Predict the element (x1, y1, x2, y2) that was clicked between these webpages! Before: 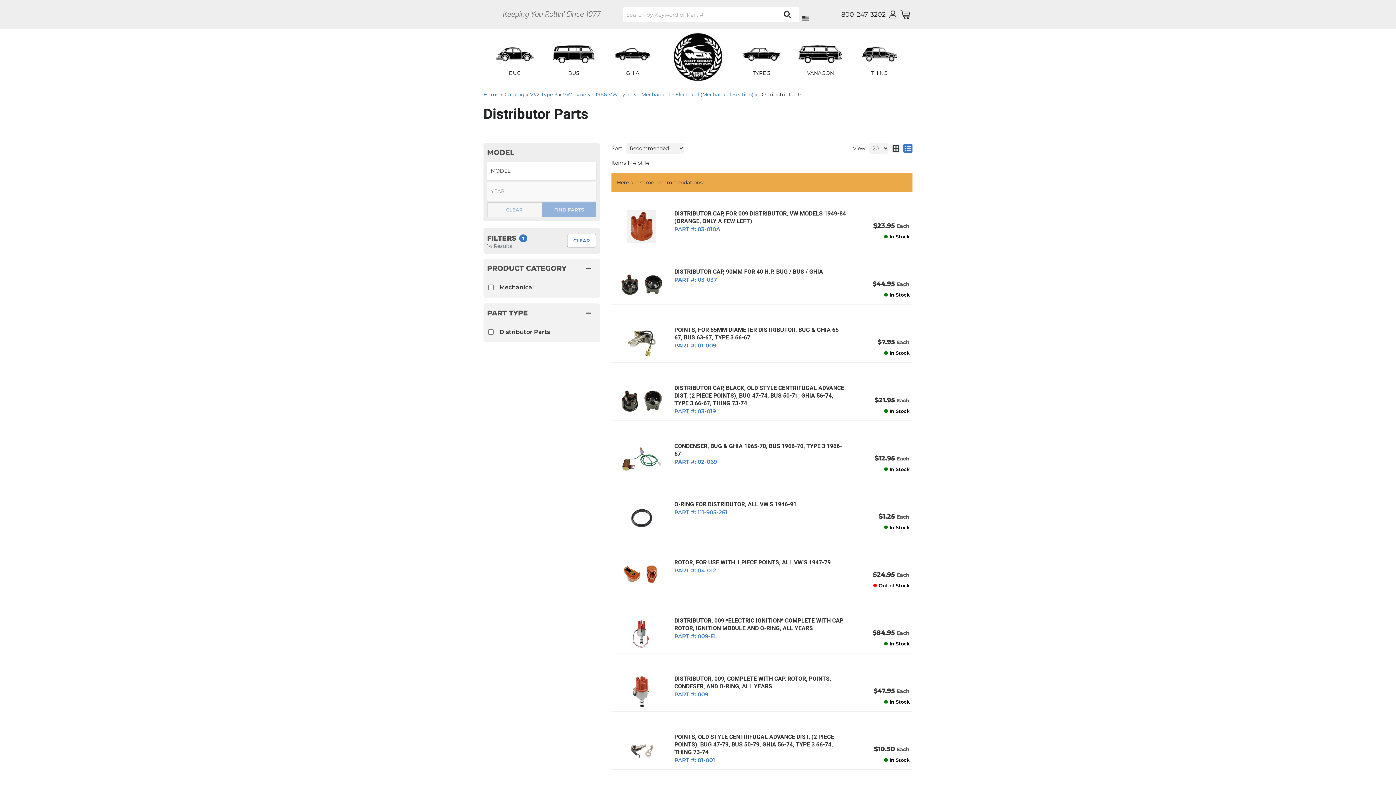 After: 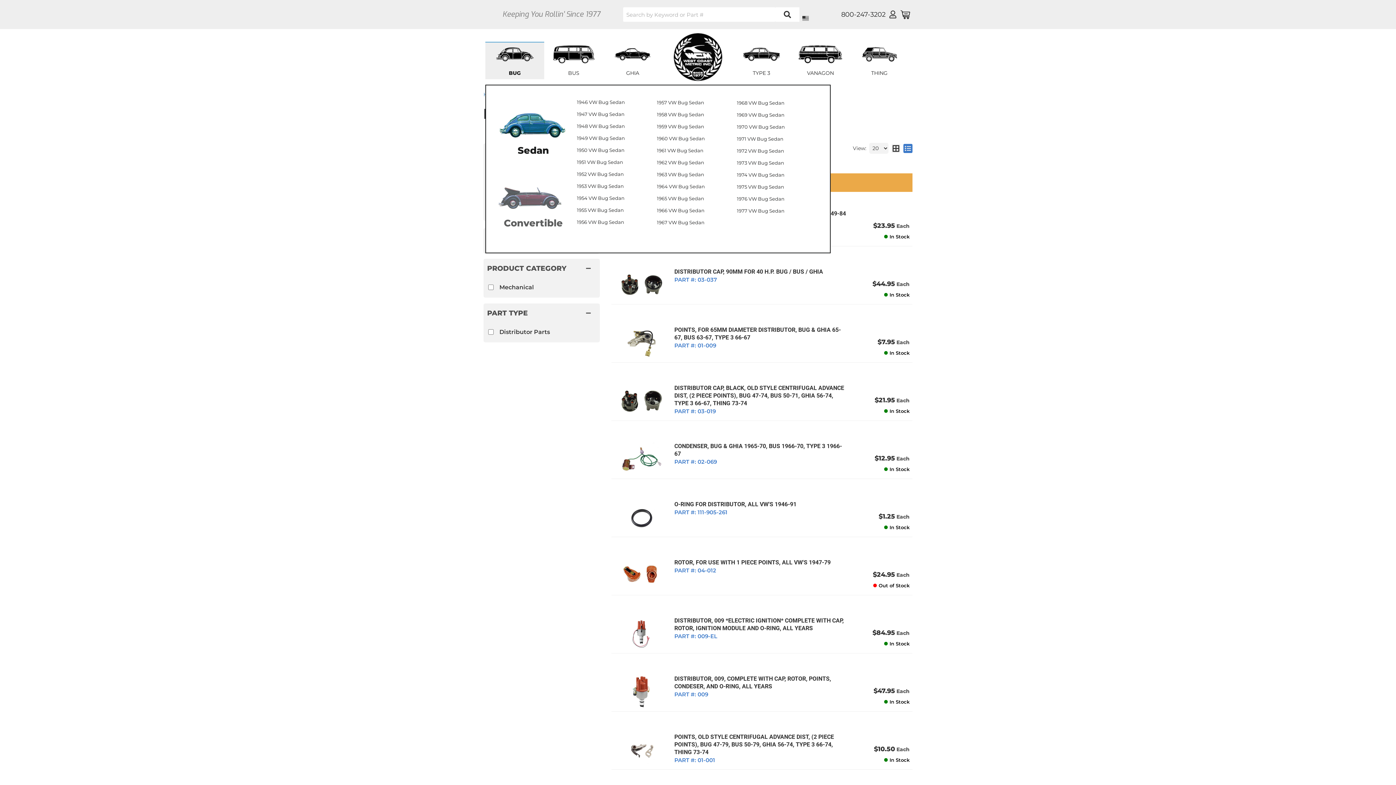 Action: bbox: (485, 41, 544, 79) label: BUG